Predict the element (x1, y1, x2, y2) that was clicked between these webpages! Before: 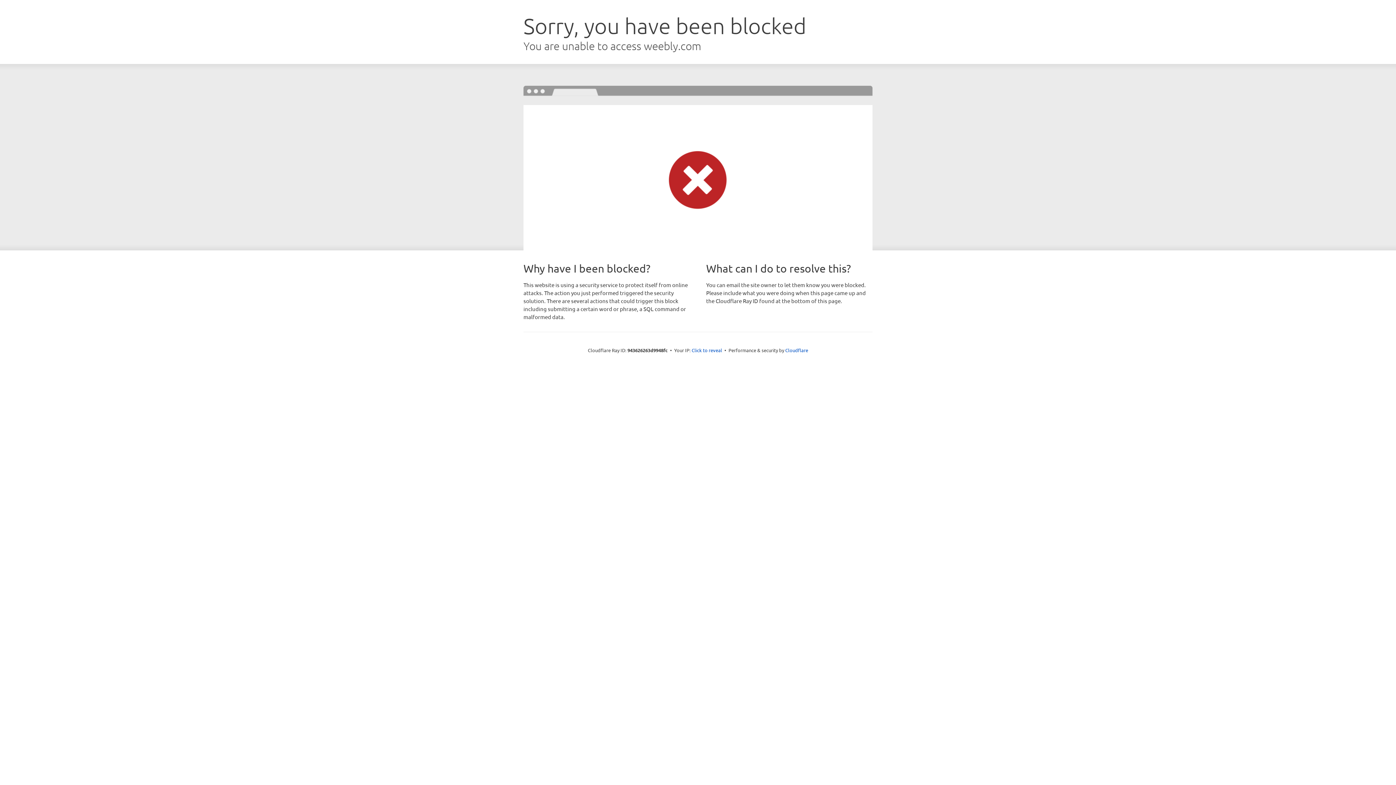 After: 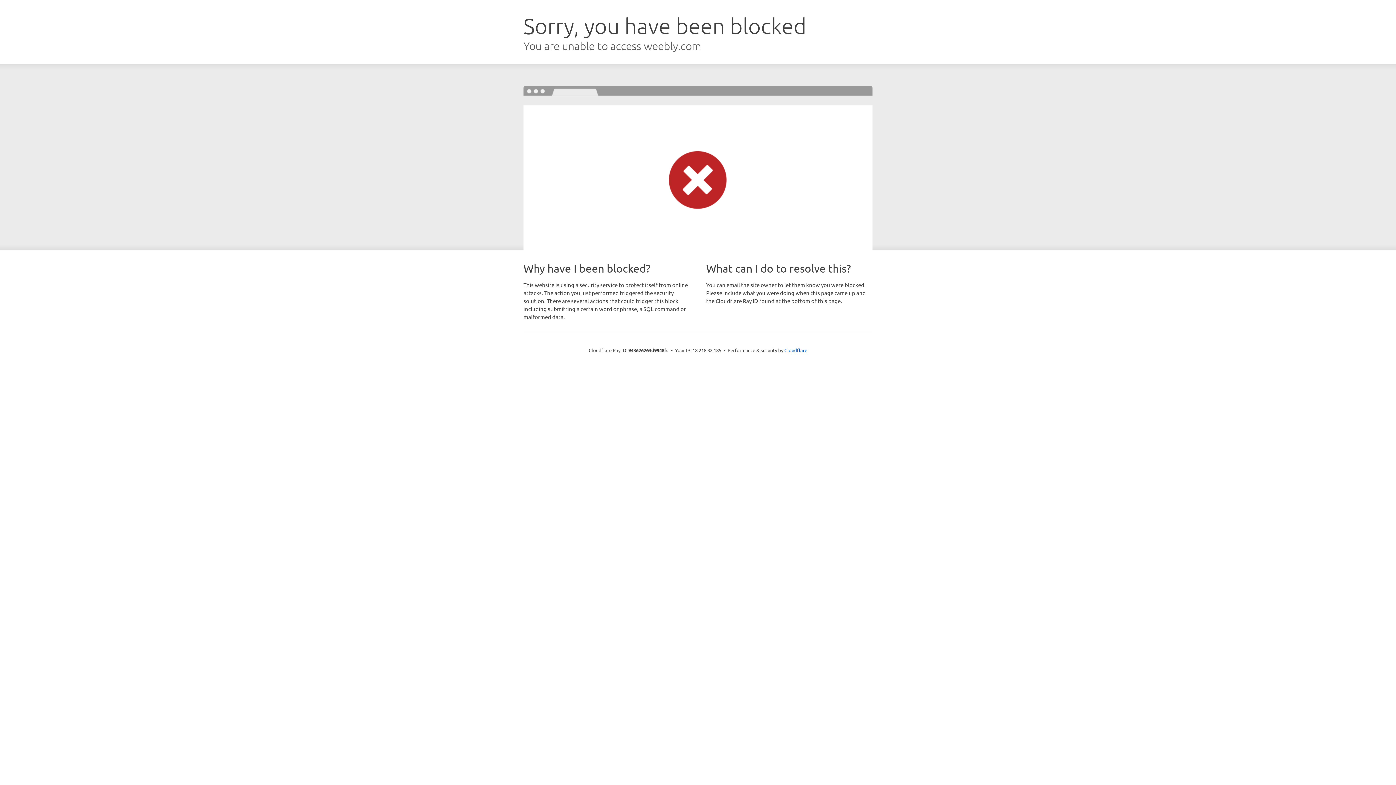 Action: bbox: (691, 346, 722, 353) label: Click to reveal